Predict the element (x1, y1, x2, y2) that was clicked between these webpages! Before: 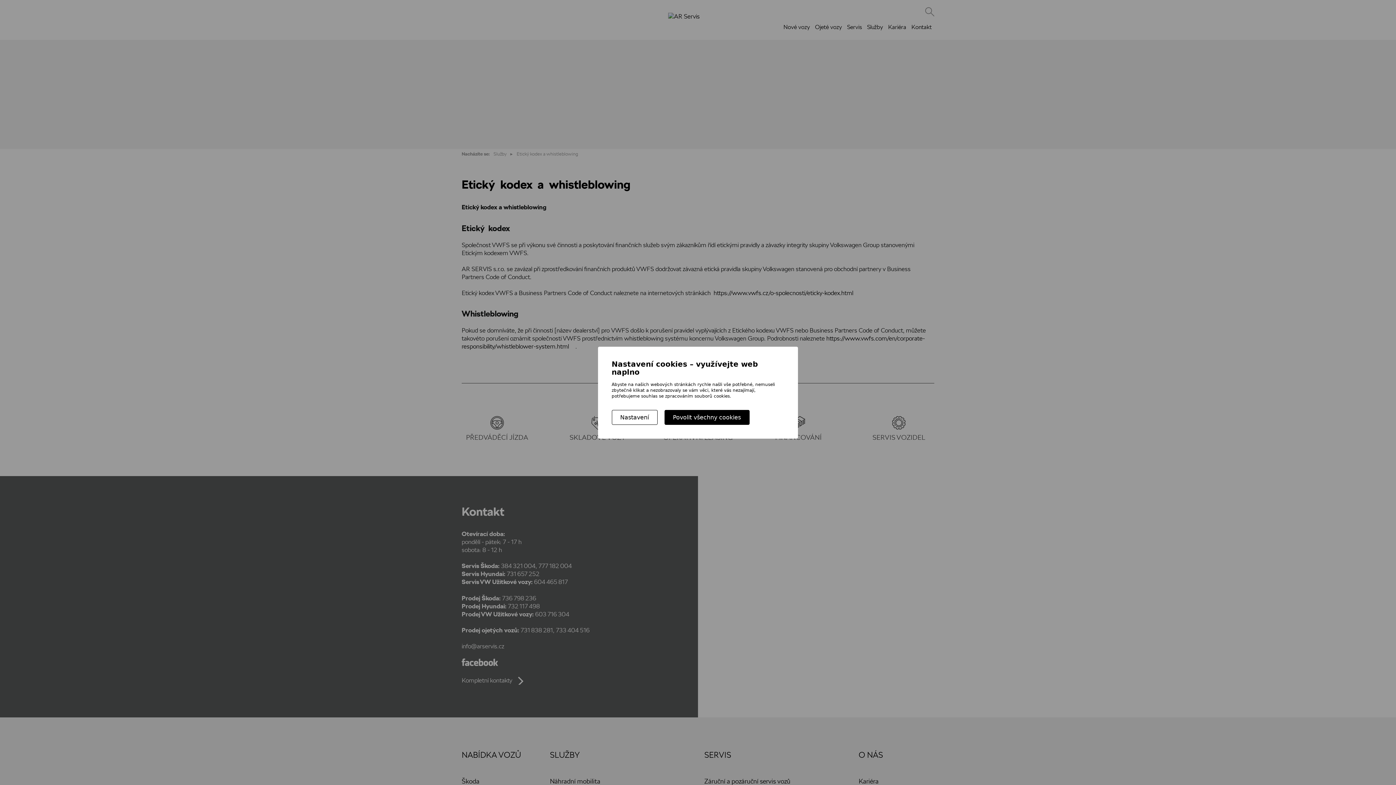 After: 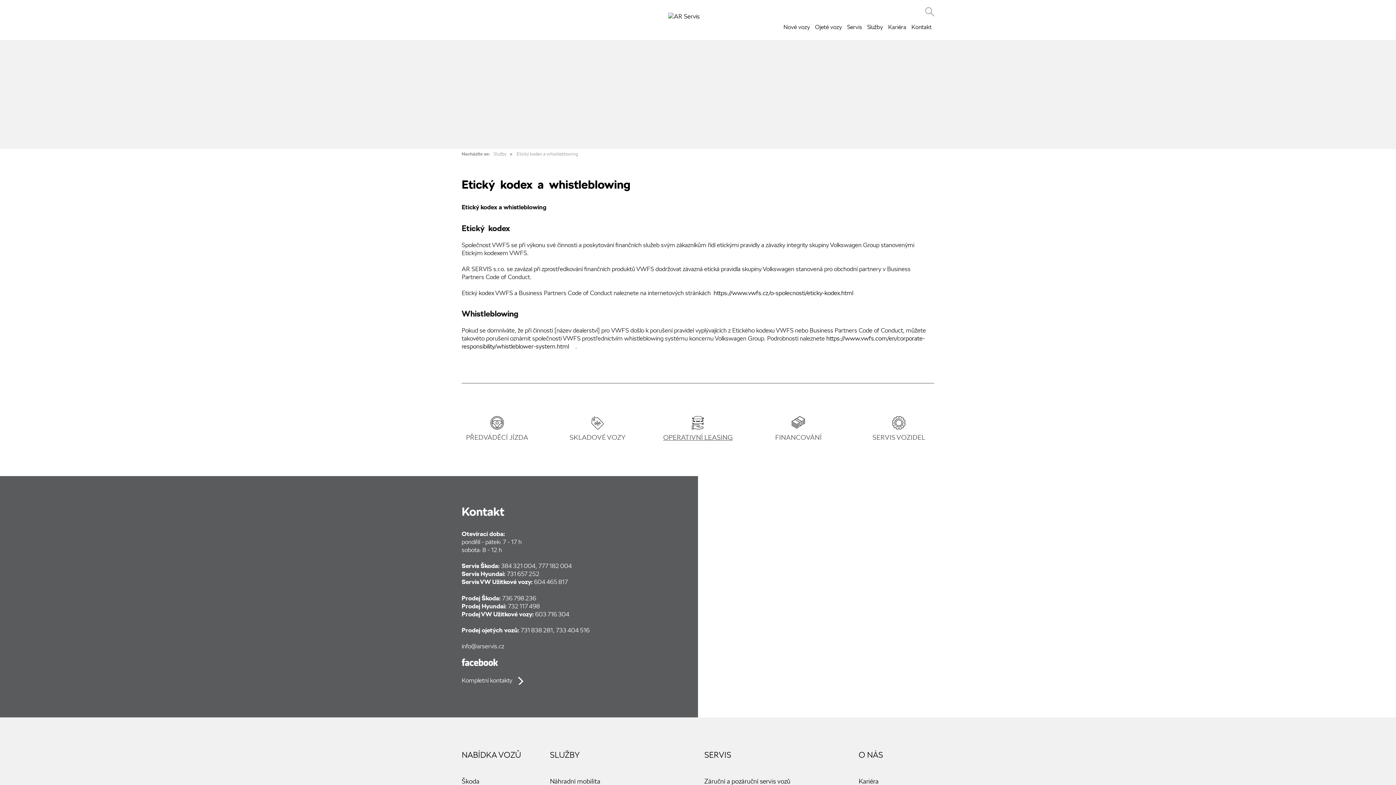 Action: bbox: (664, 410, 749, 425) label: Povolit všechny cookies